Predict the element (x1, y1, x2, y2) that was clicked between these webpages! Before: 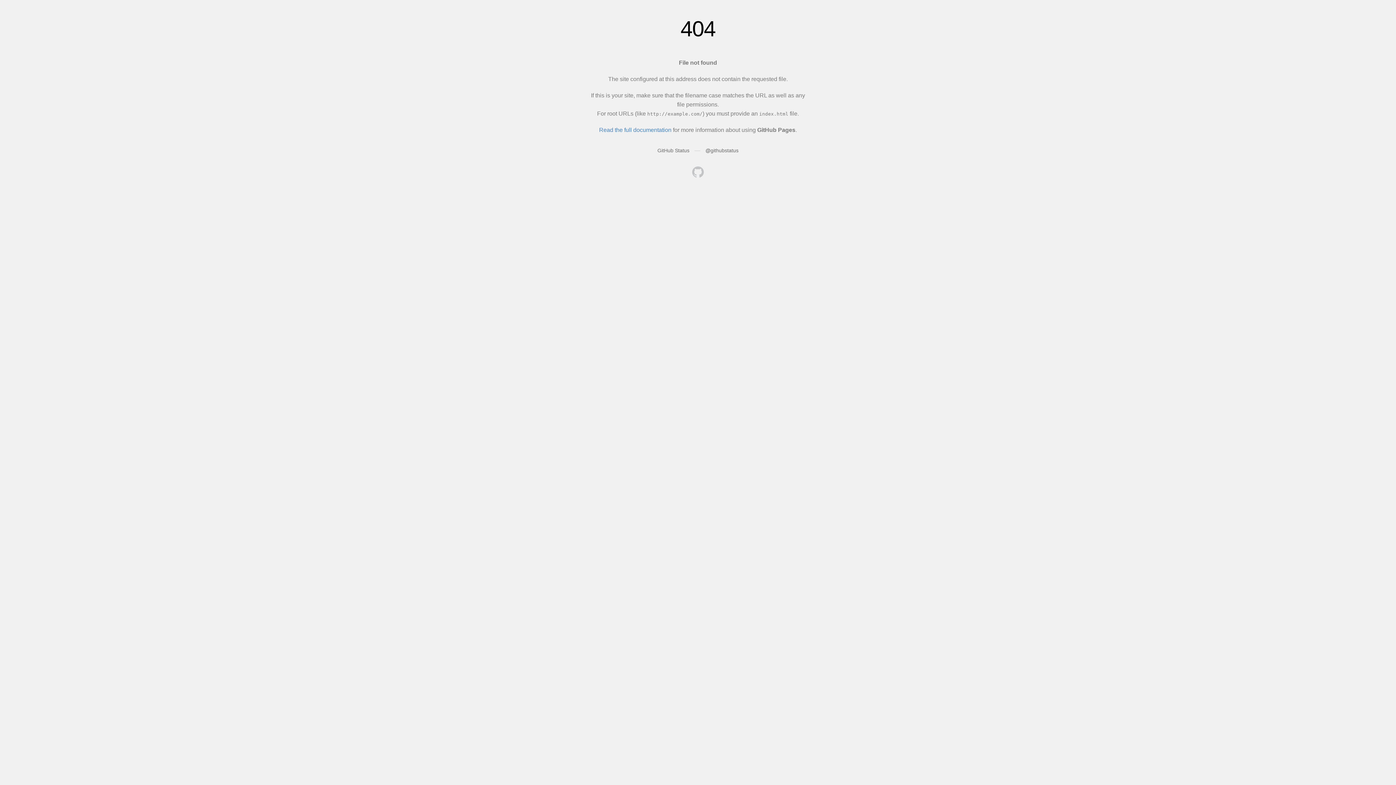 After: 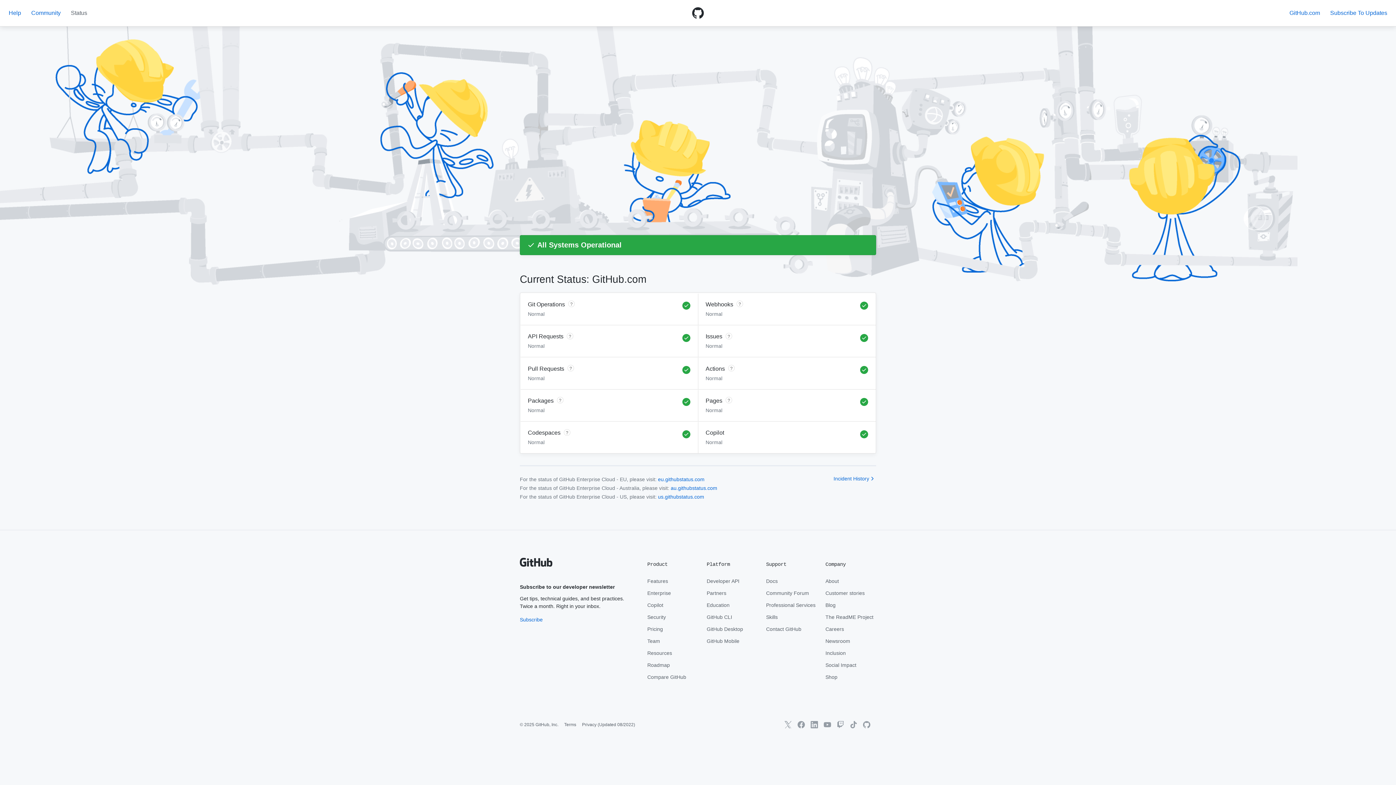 Action: bbox: (657, 147, 689, 153) label: GitHub Status